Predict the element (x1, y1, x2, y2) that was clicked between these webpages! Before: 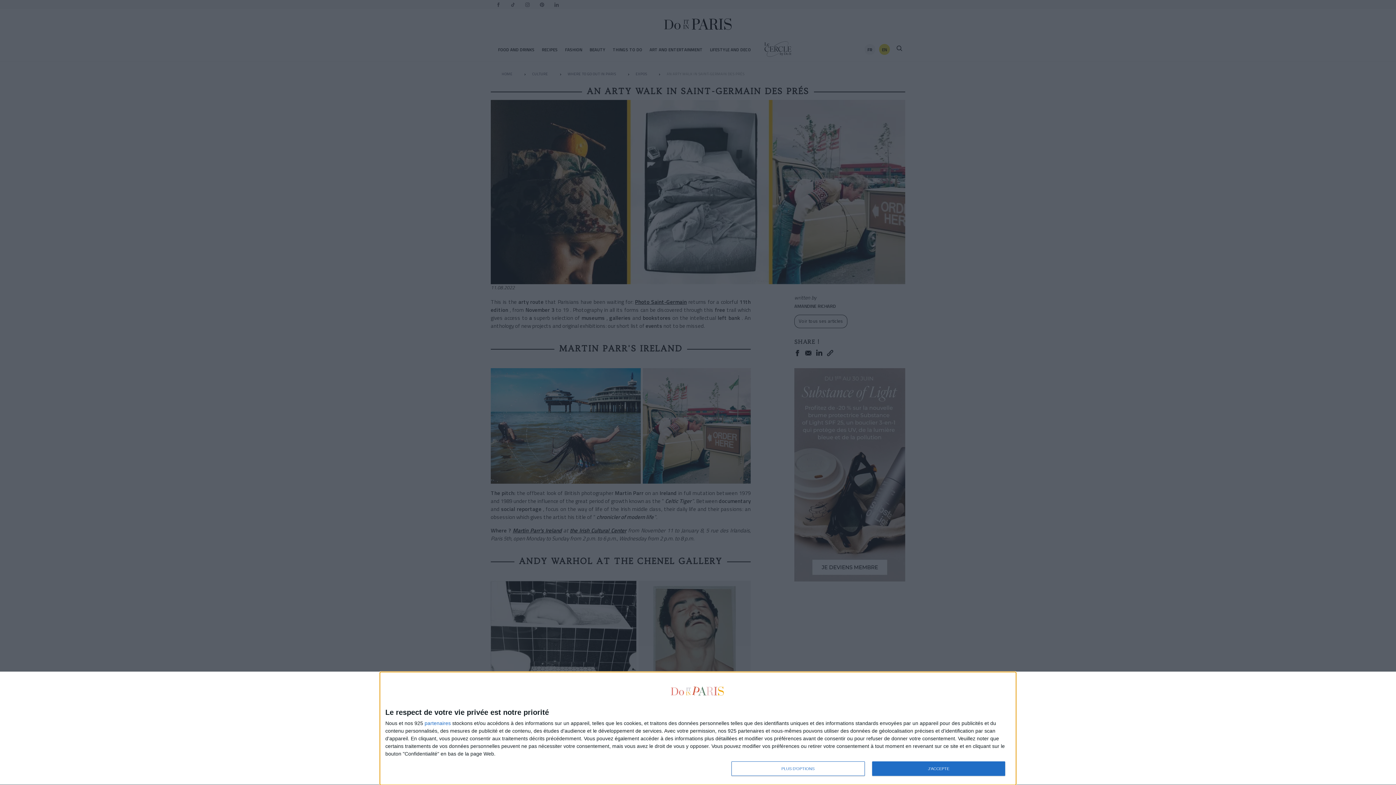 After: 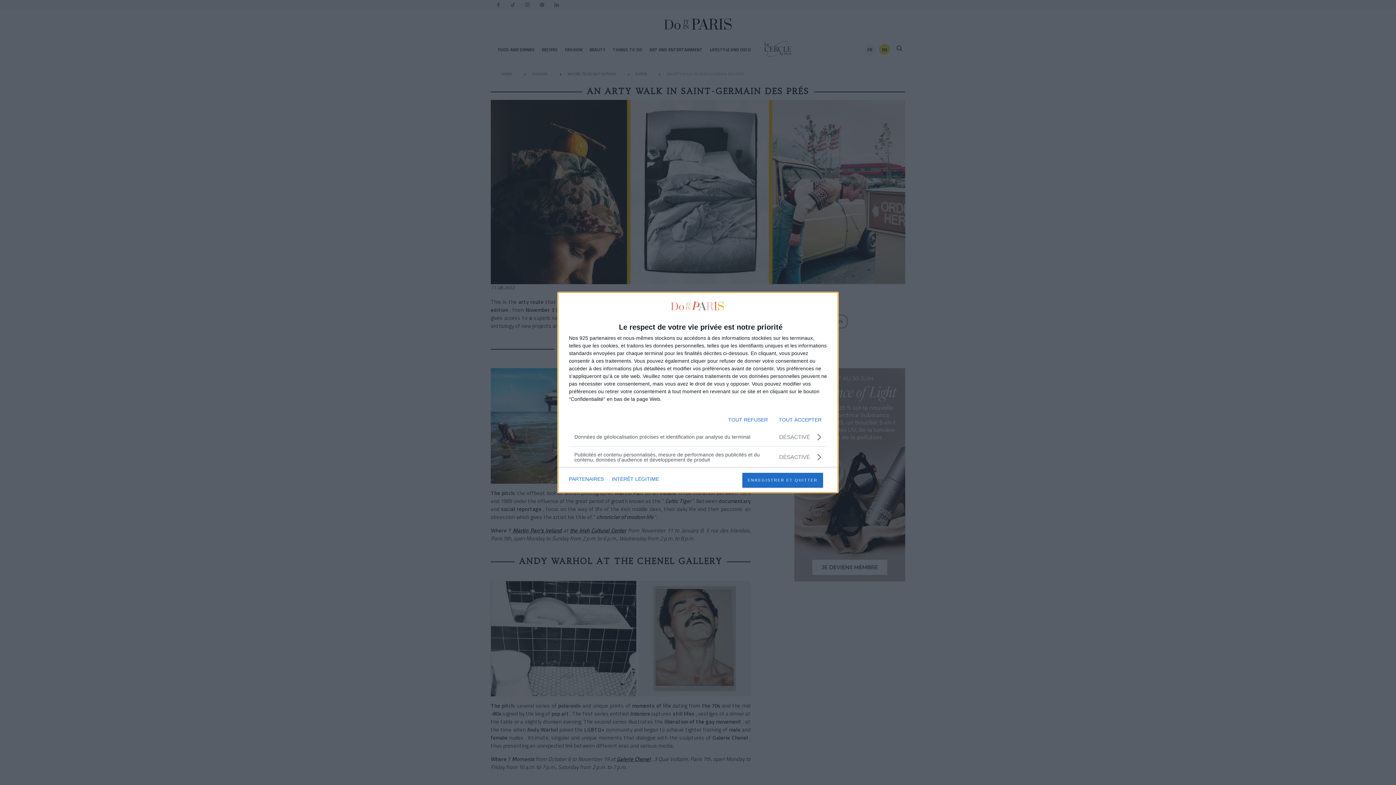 Action: bbox: (731, 761, 864, 776) label: PLUS D'OPTIONS